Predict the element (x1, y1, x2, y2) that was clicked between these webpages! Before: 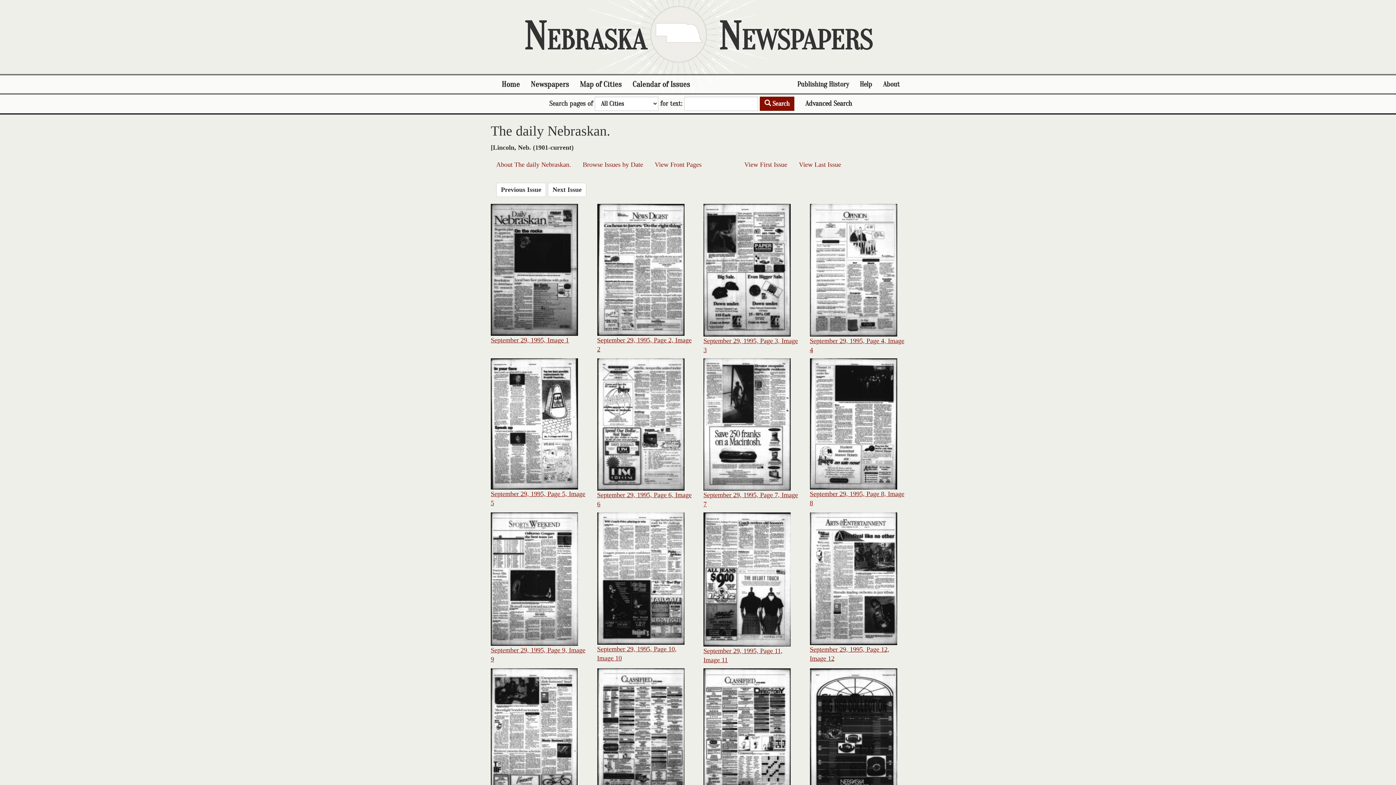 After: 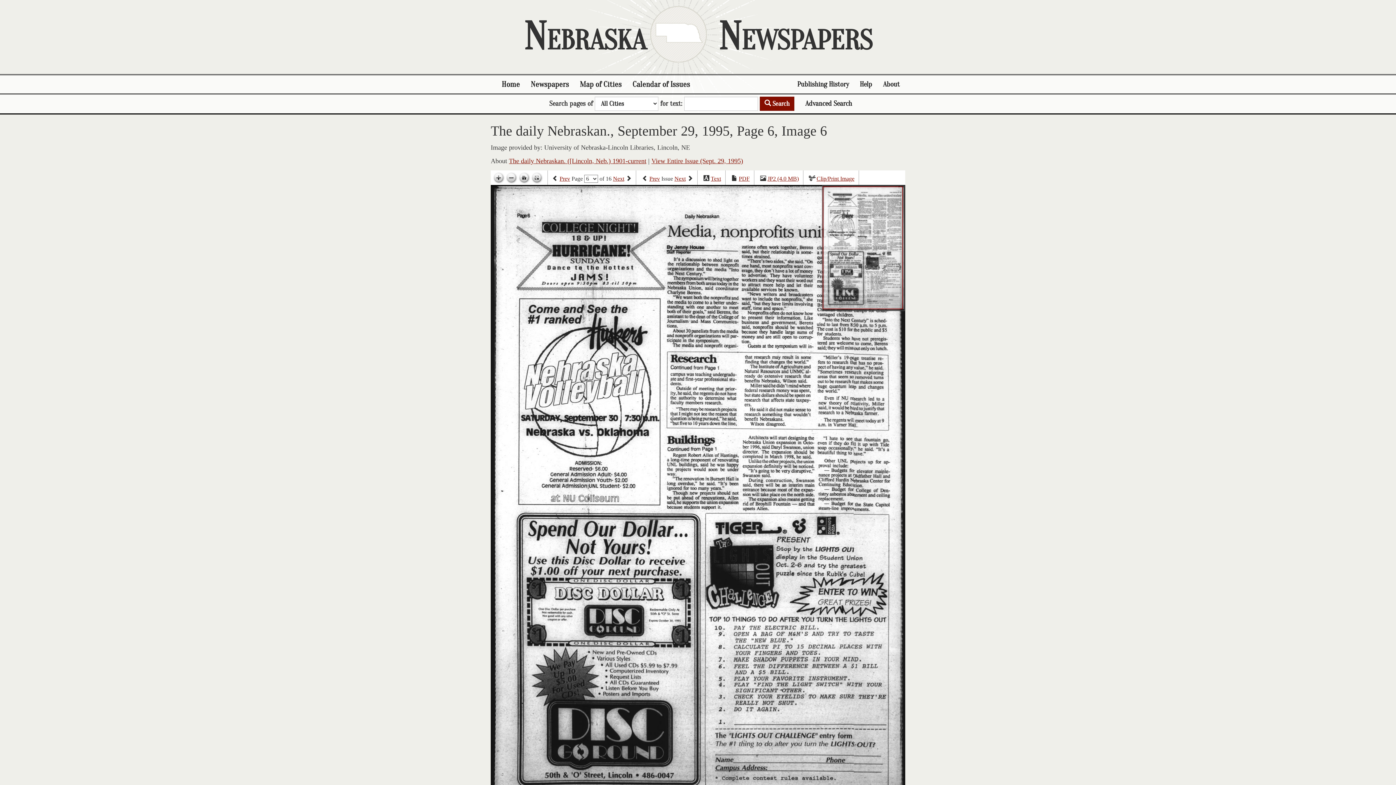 Action: bbox: (597, 420, 684, 427)